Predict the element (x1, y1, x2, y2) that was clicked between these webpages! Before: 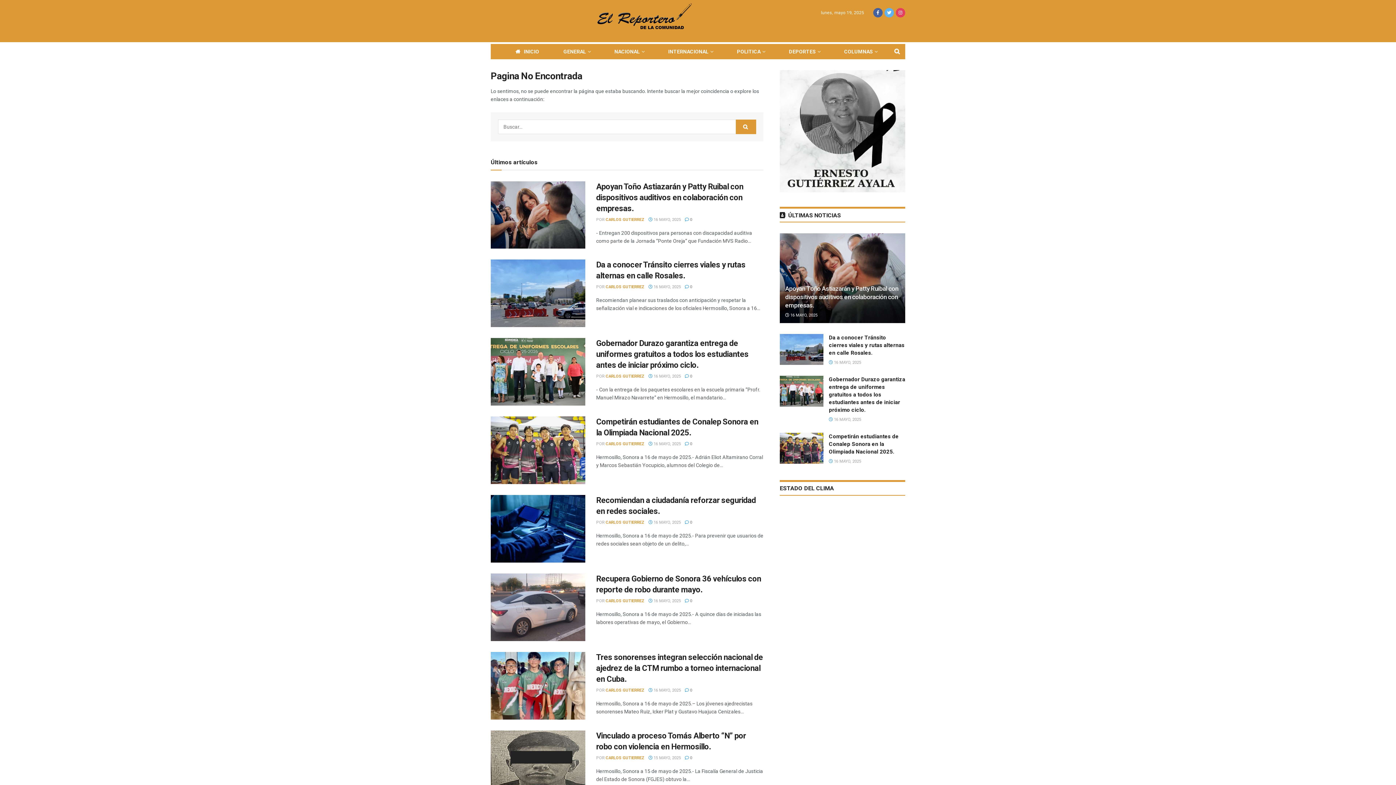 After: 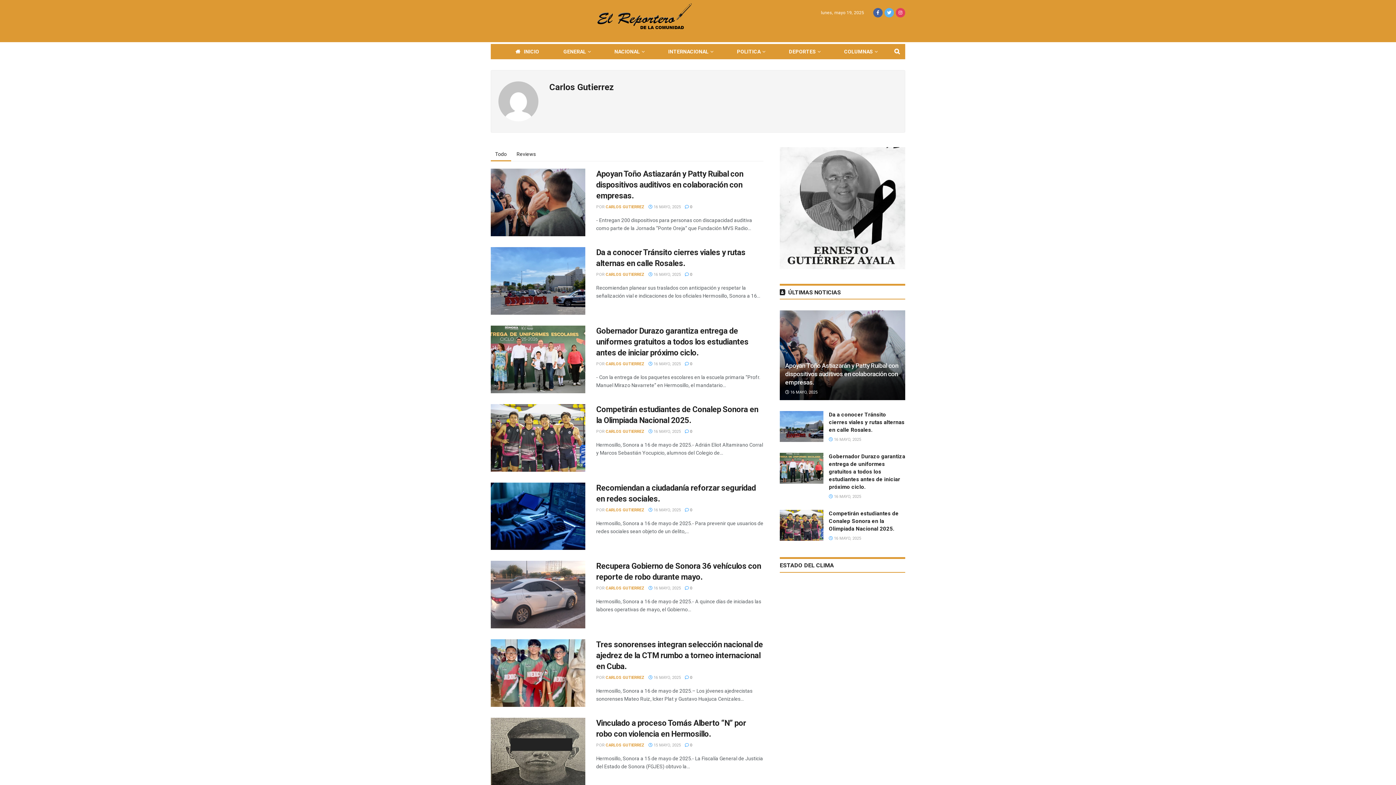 Action: bbox: (605, 441, 644, 446) label: CARLOS GUTIERREZ